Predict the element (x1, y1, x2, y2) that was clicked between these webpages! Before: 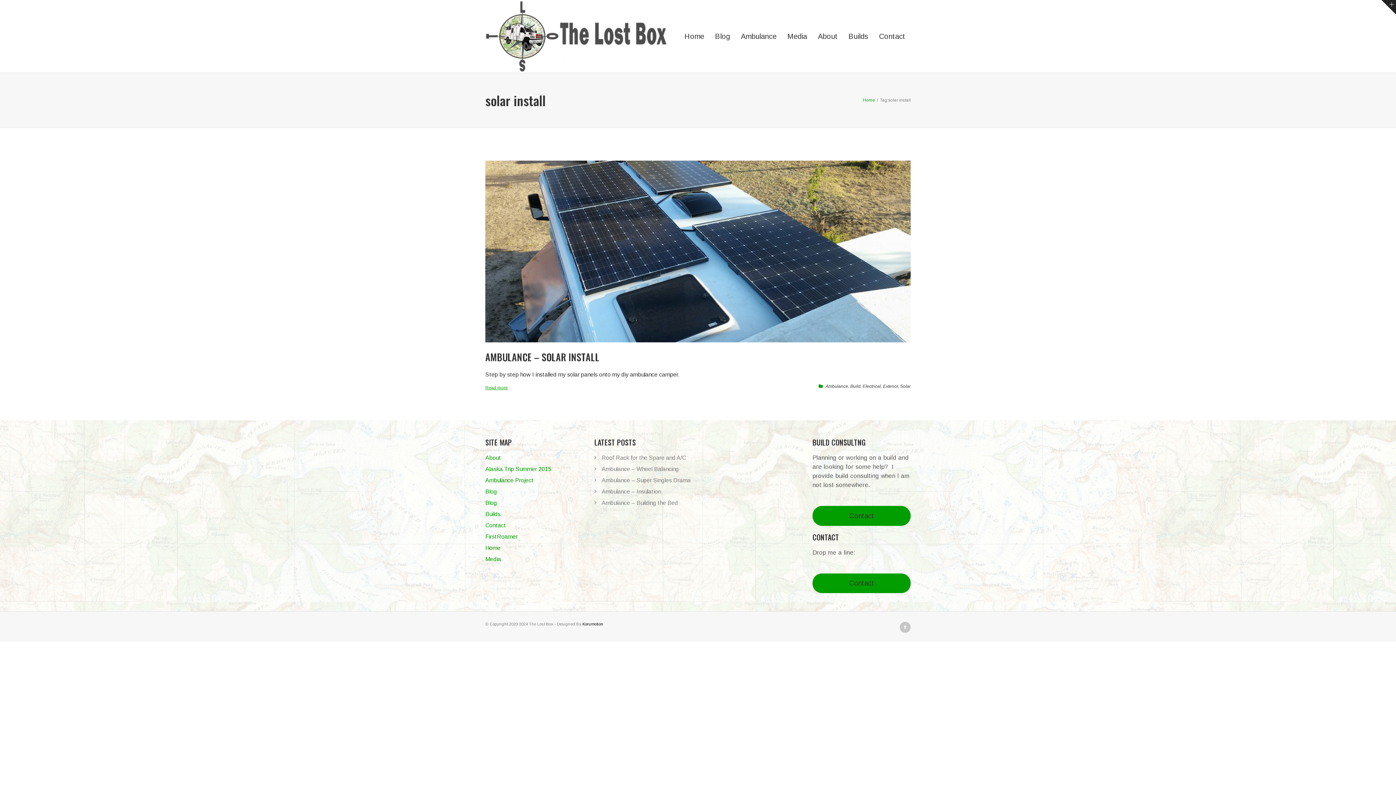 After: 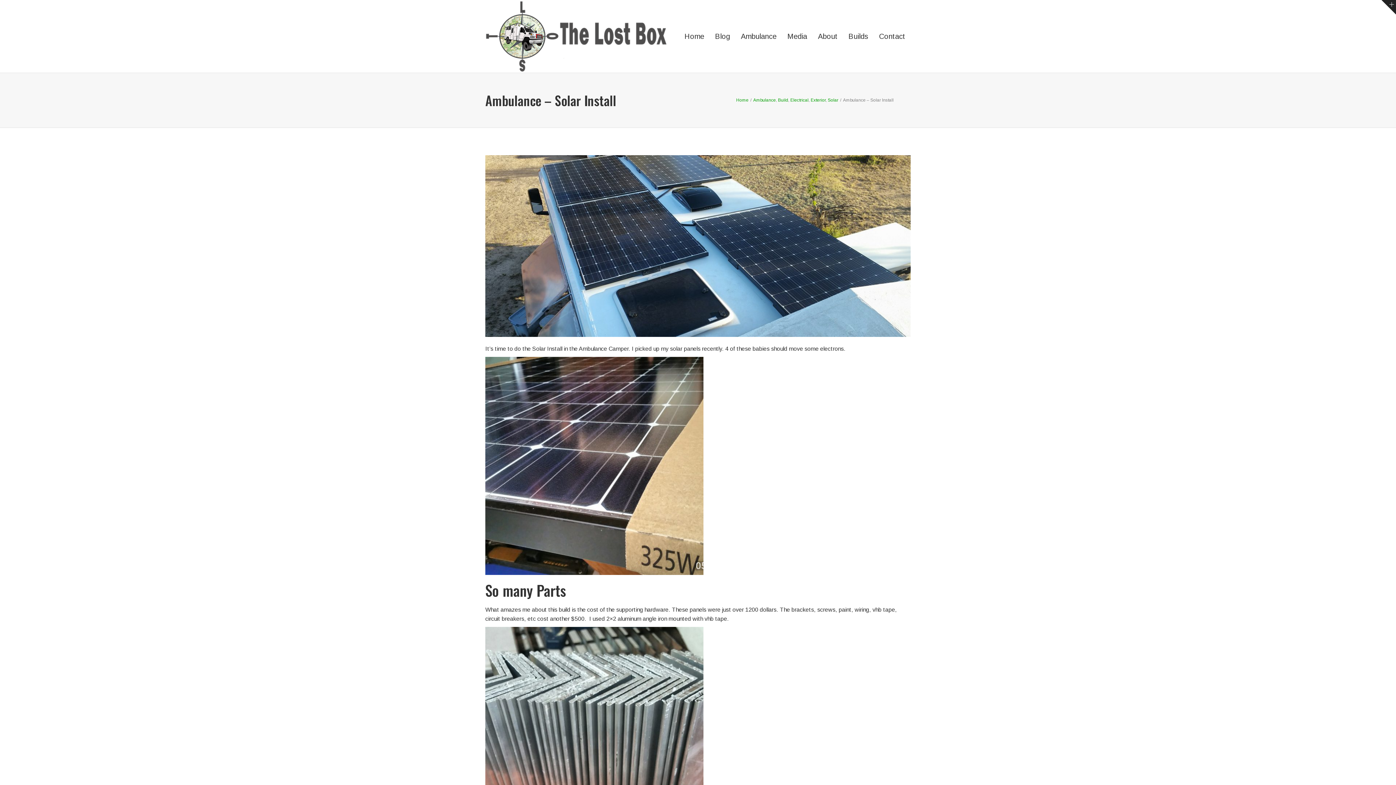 Action: bbox: (485, 385, 508, 390) label: Read more